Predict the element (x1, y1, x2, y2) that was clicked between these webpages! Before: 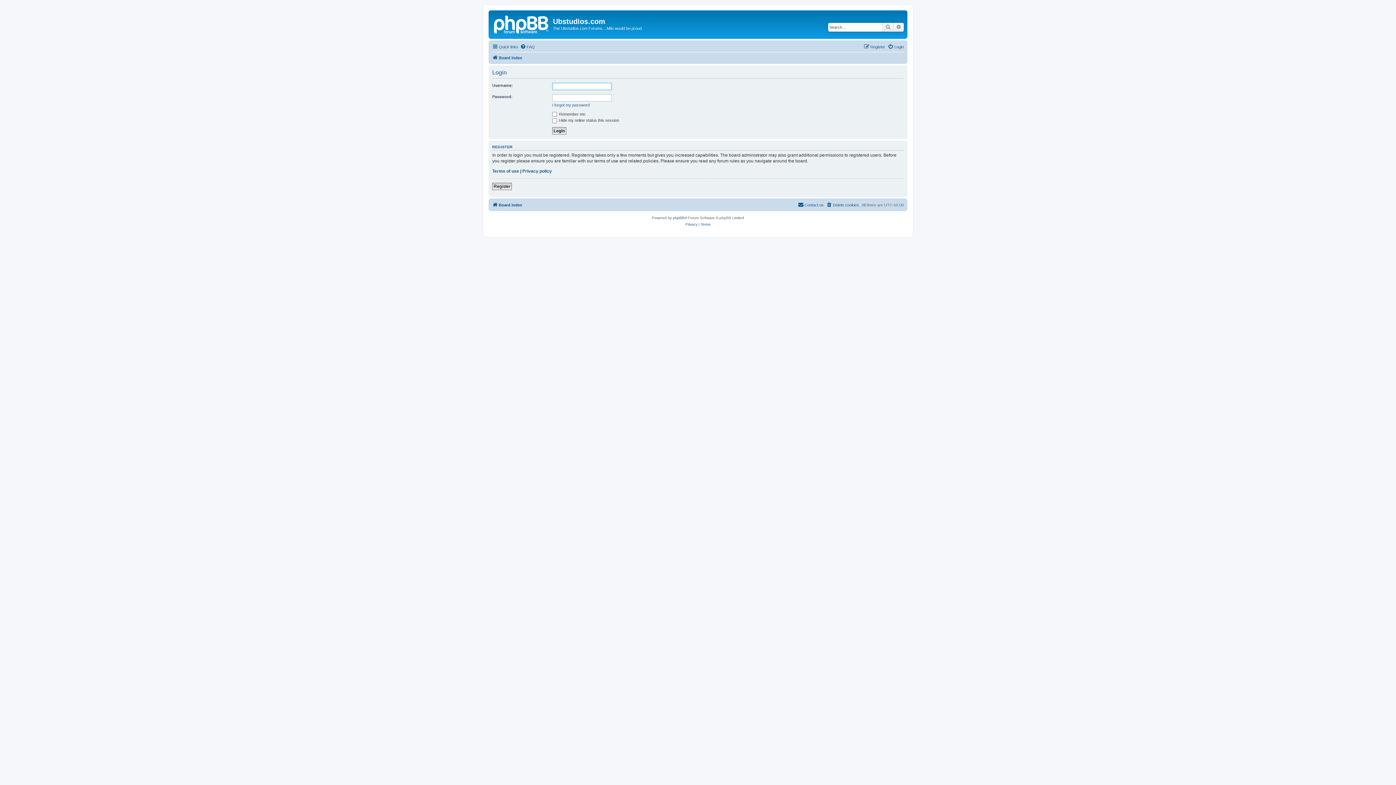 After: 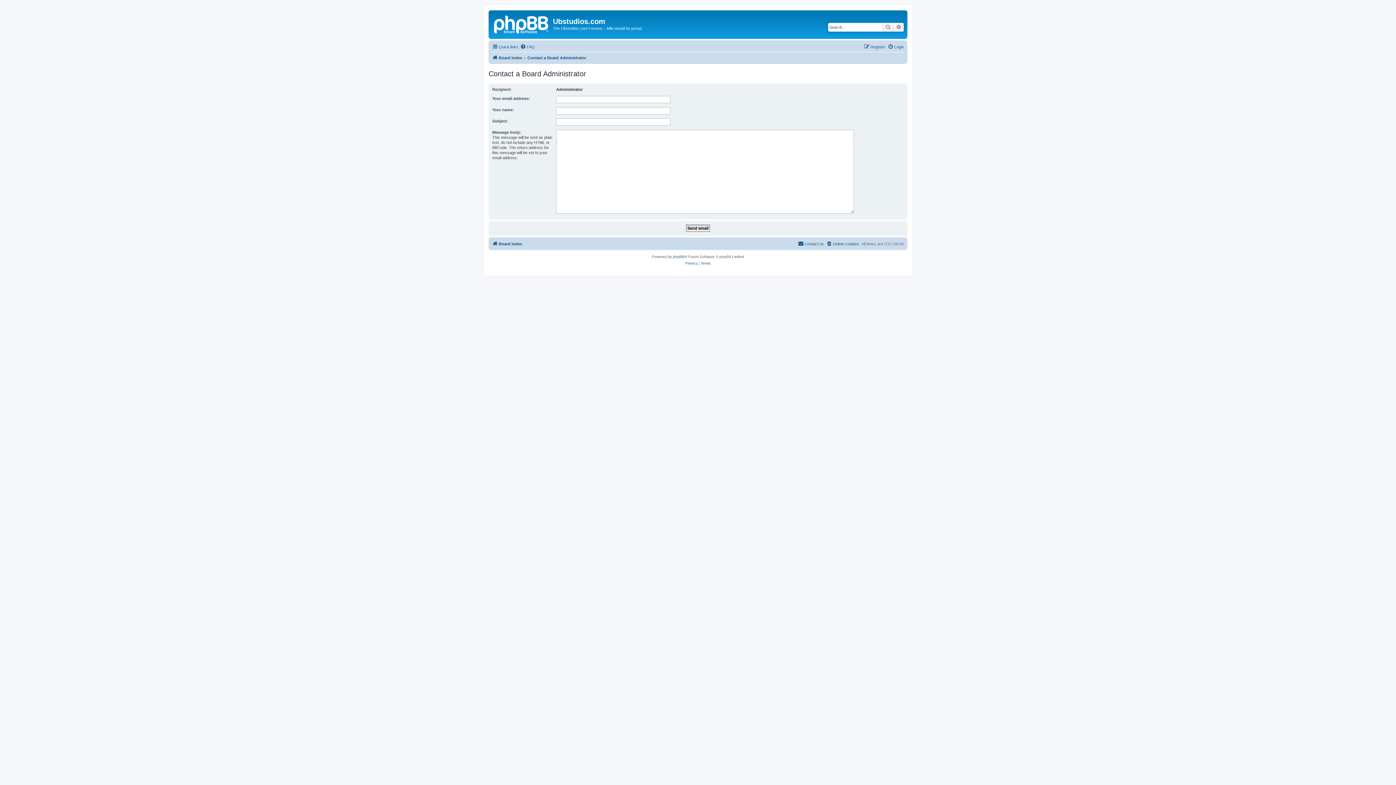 Action: bbox: (798, 200, 824, 209) label: Contact us